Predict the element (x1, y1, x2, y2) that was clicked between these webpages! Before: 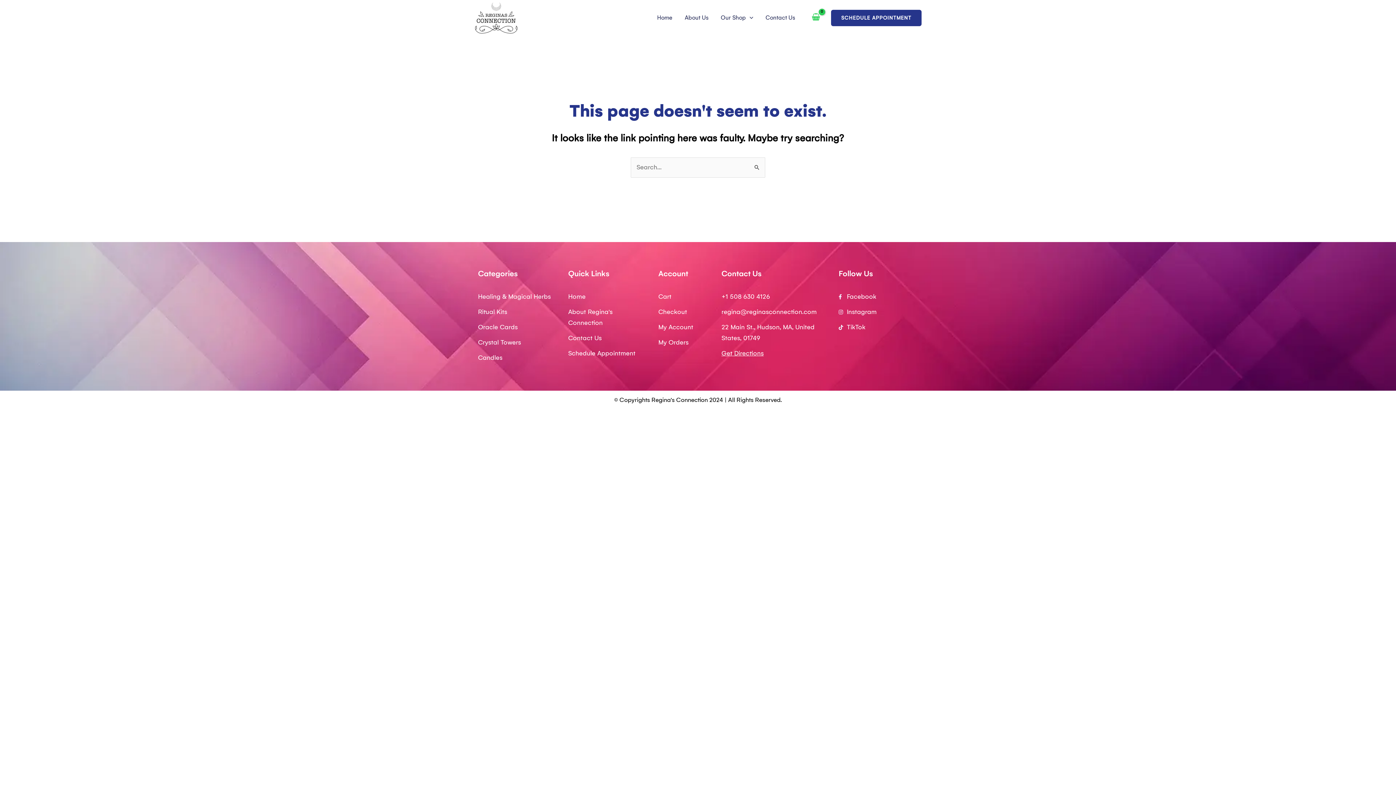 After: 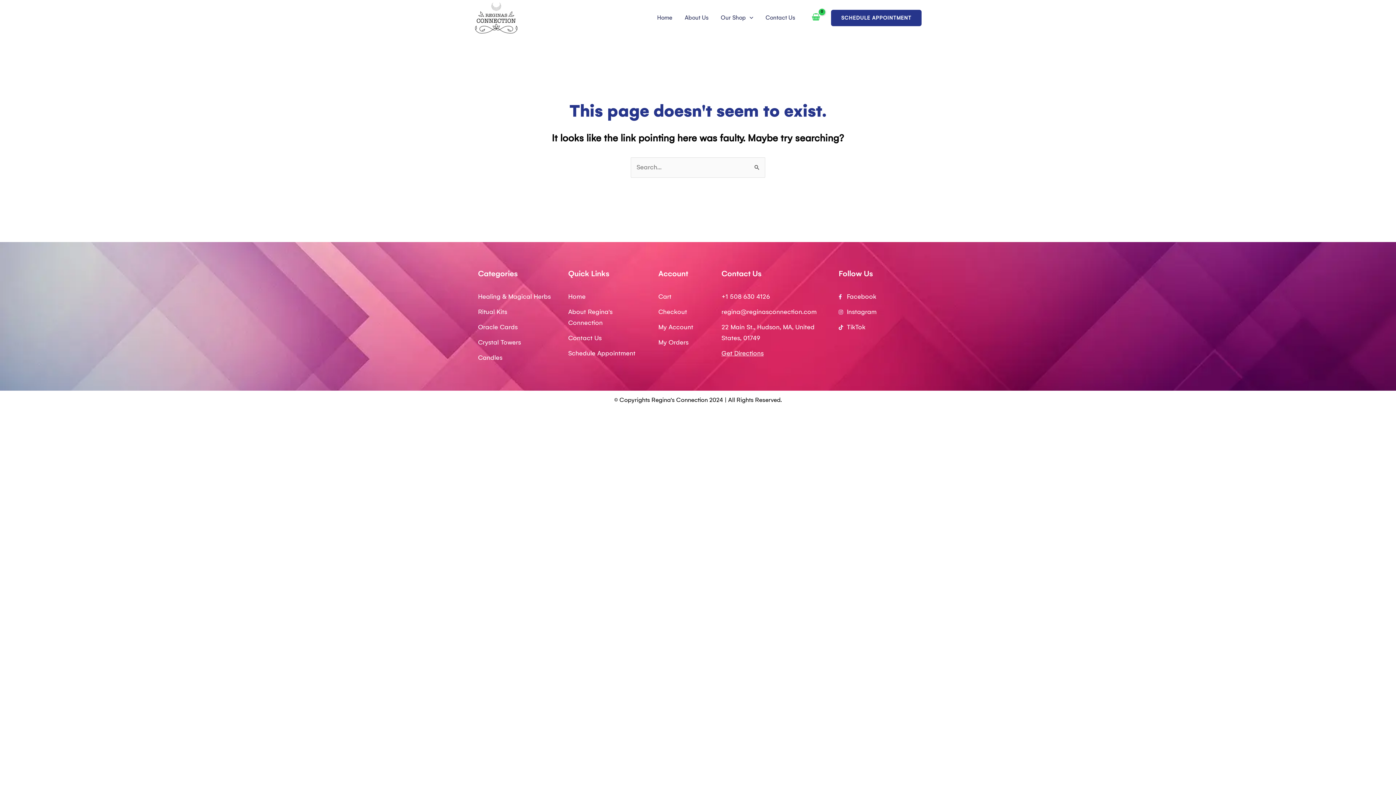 Action: label: +1 508 630 4126 bbox: (721, 291, 827, 302)